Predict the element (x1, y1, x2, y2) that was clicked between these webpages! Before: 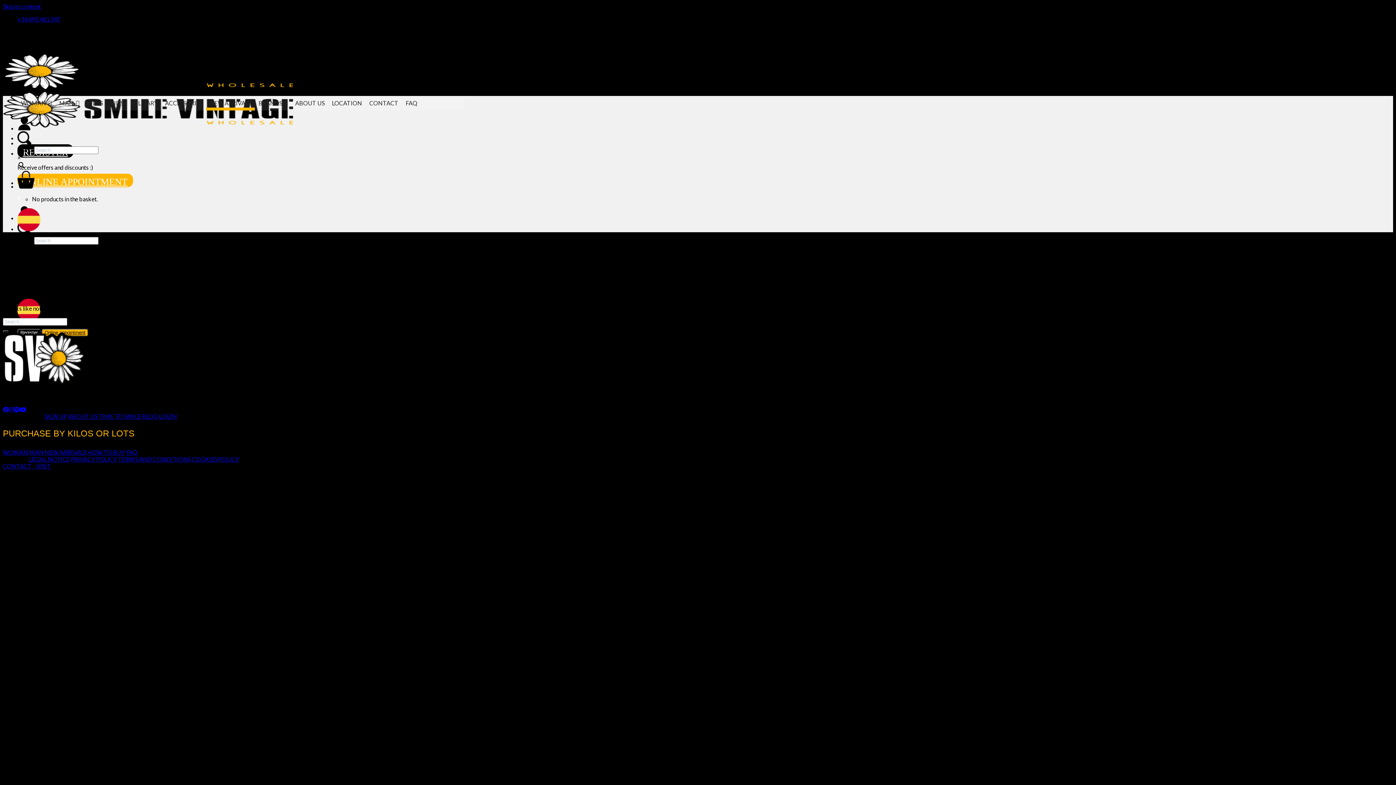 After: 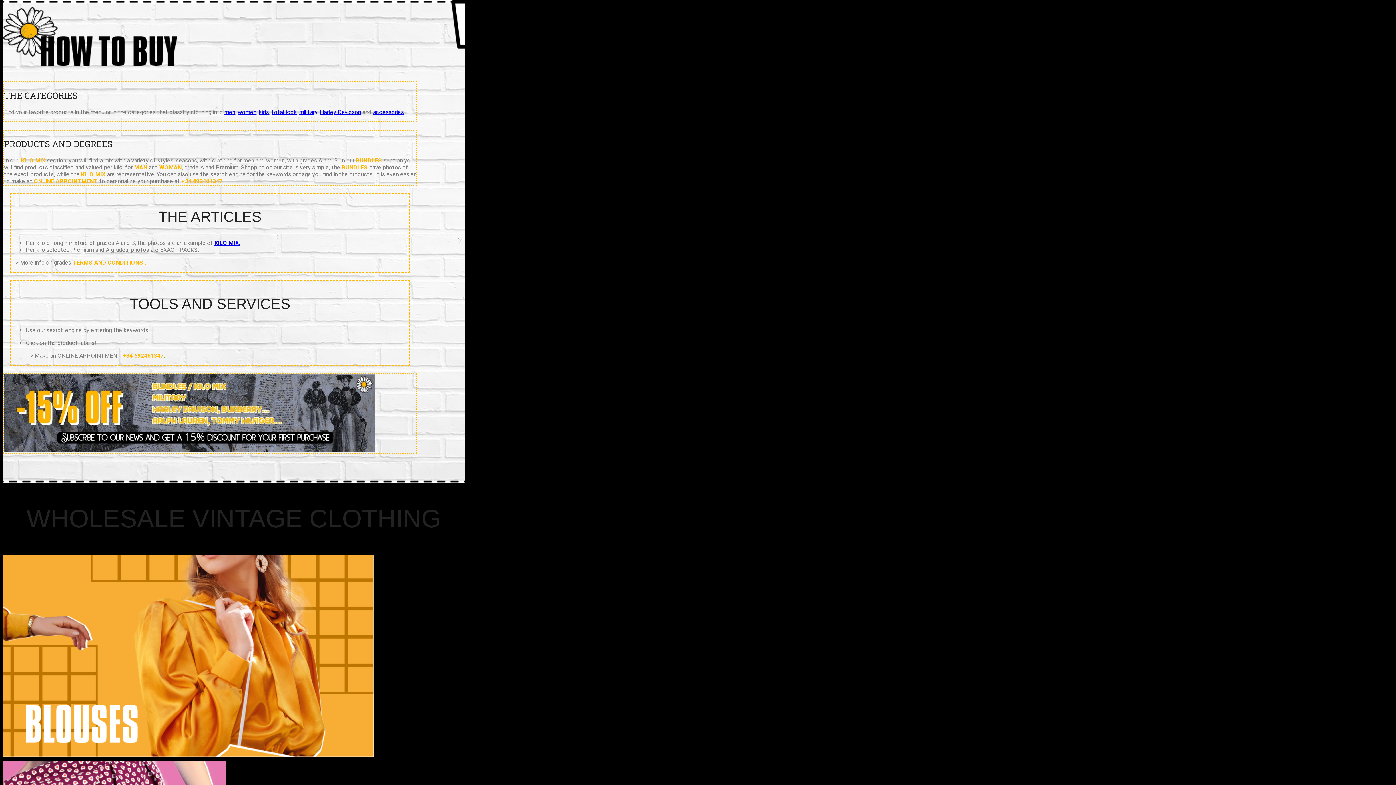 Action: label: HOW TO BUY bbox: (87, 449, 125, 455)